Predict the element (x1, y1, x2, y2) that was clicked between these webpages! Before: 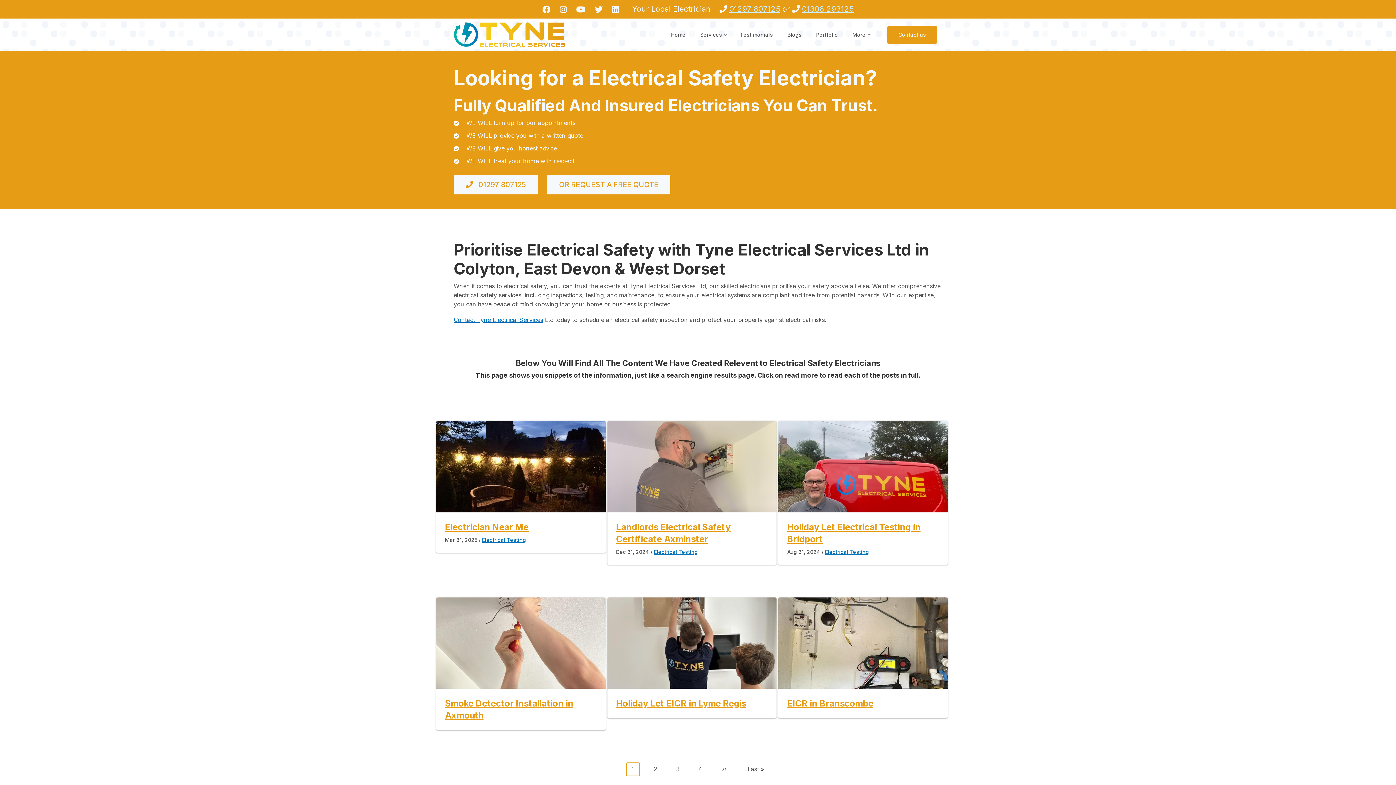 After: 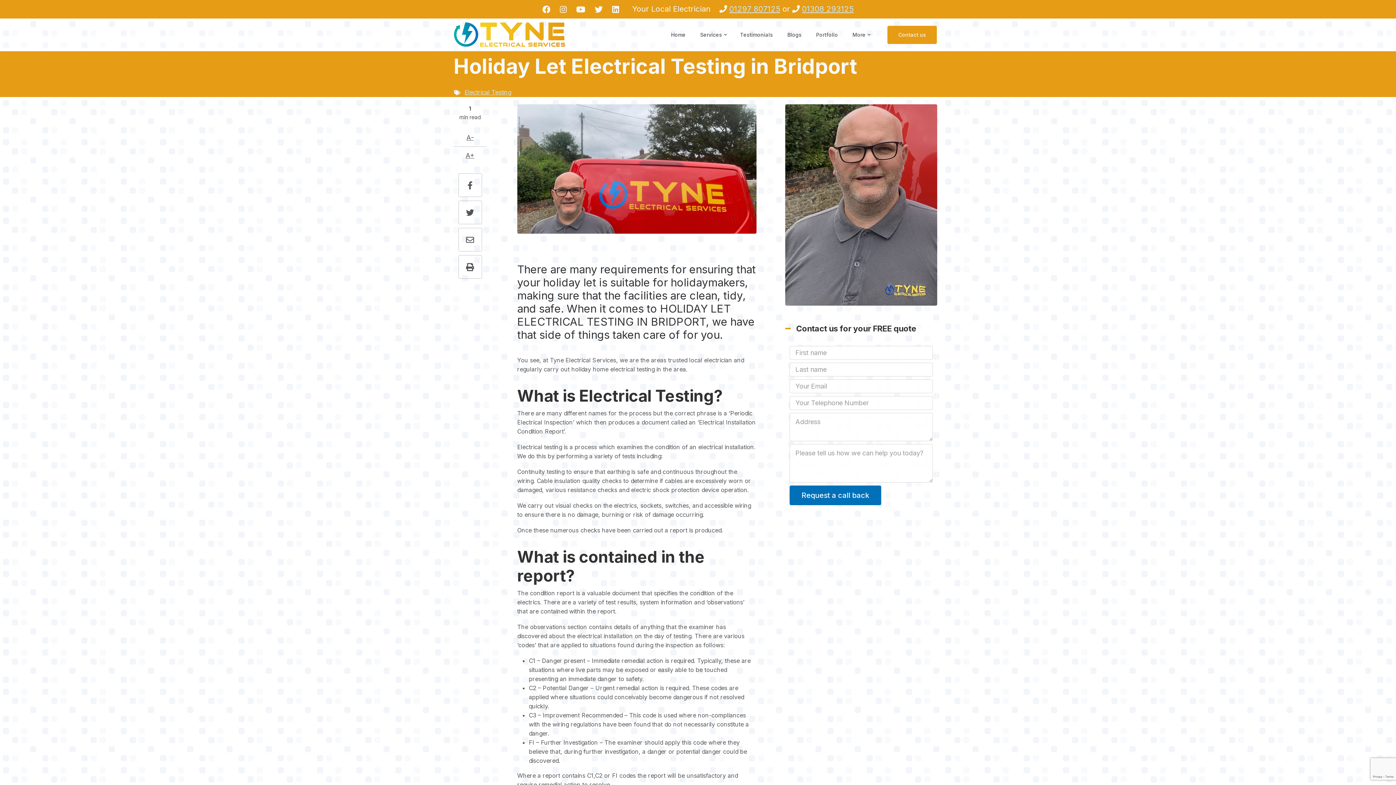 Action: bbox: (778, 421, 947, 512)